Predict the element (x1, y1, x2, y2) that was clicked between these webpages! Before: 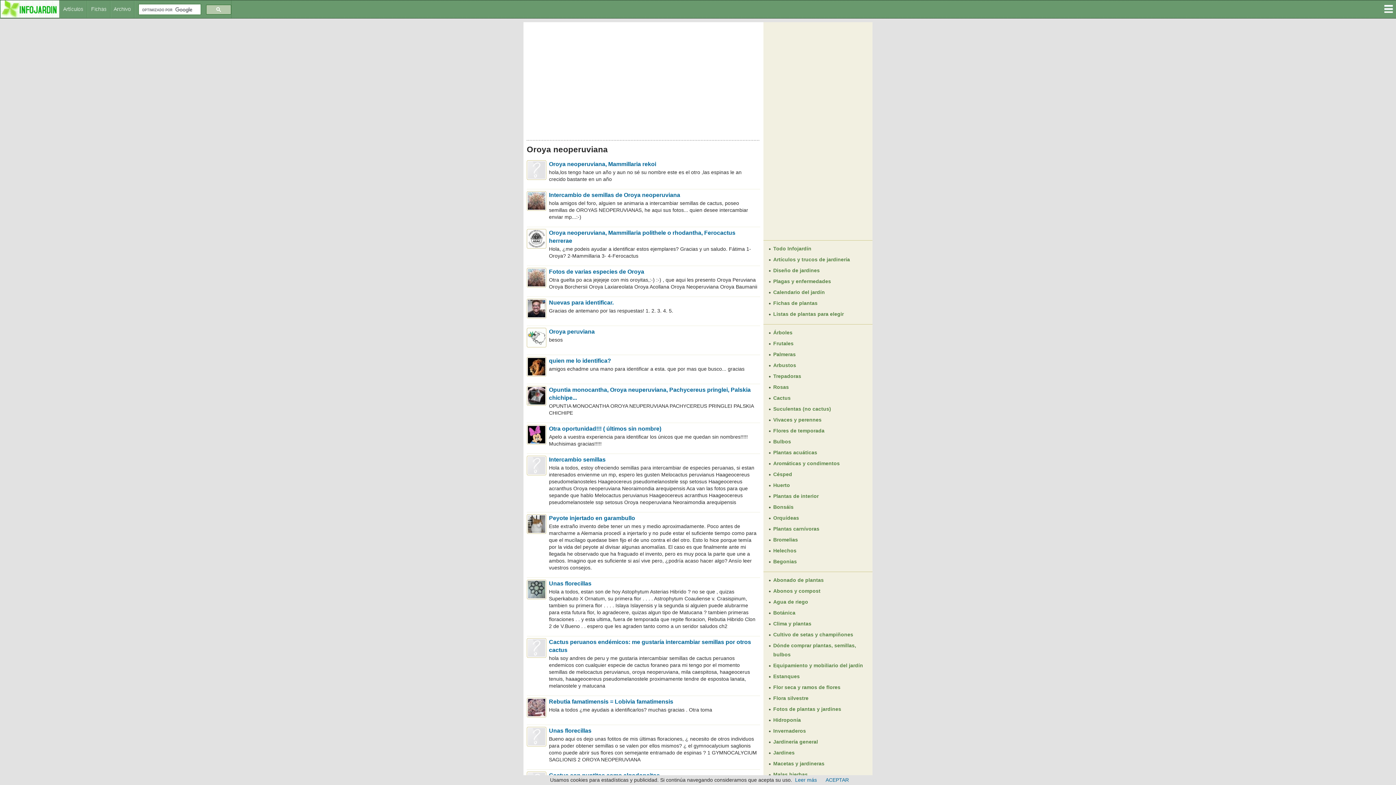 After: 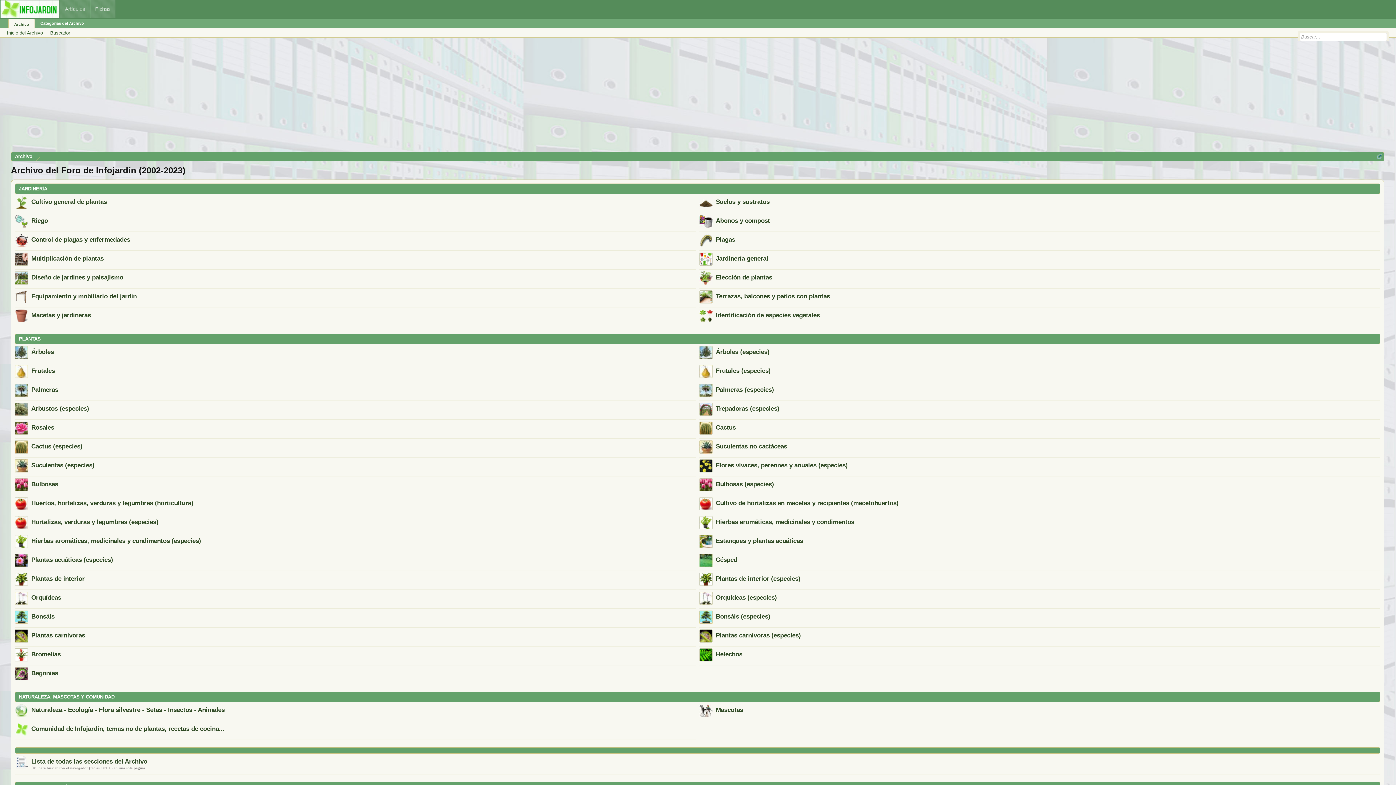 Action: bbox: (110, 7, 134, 21)